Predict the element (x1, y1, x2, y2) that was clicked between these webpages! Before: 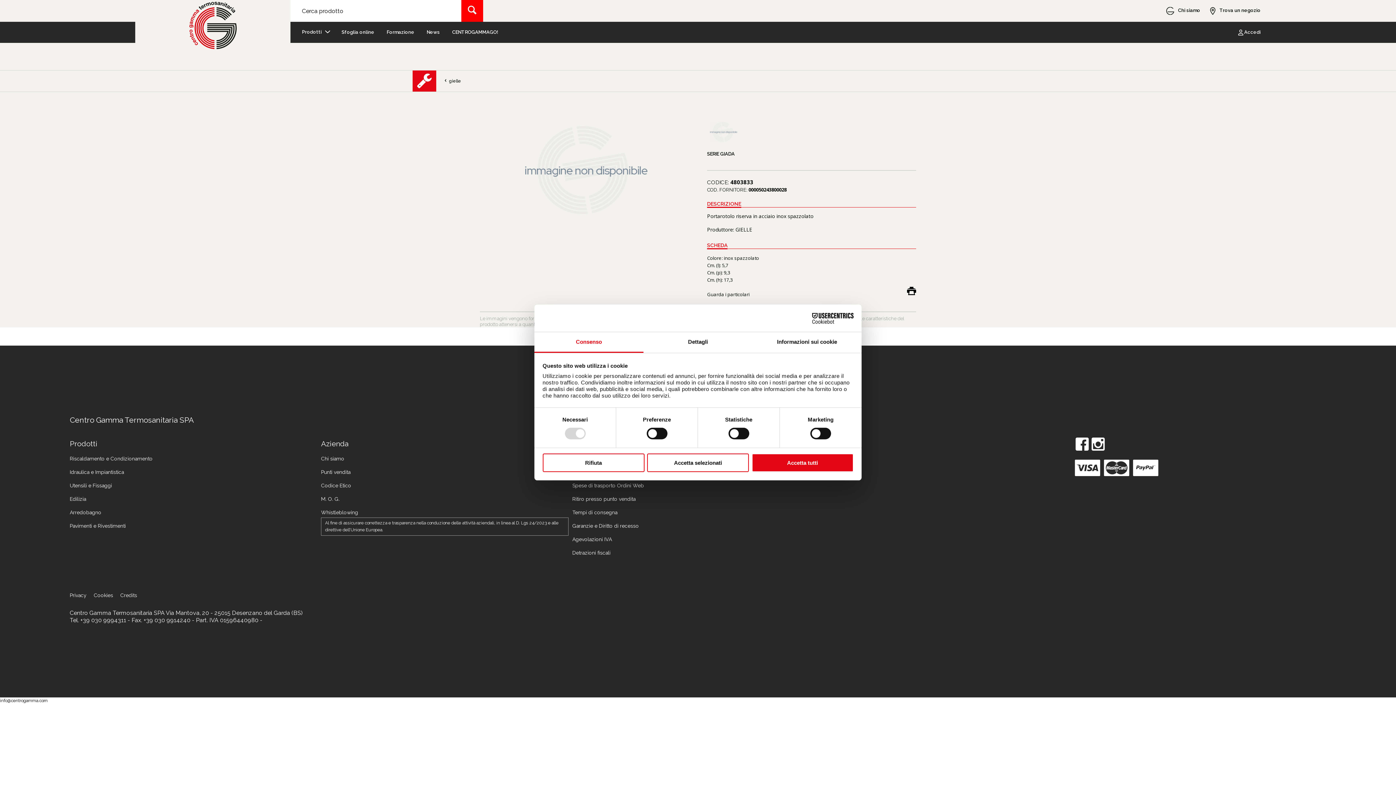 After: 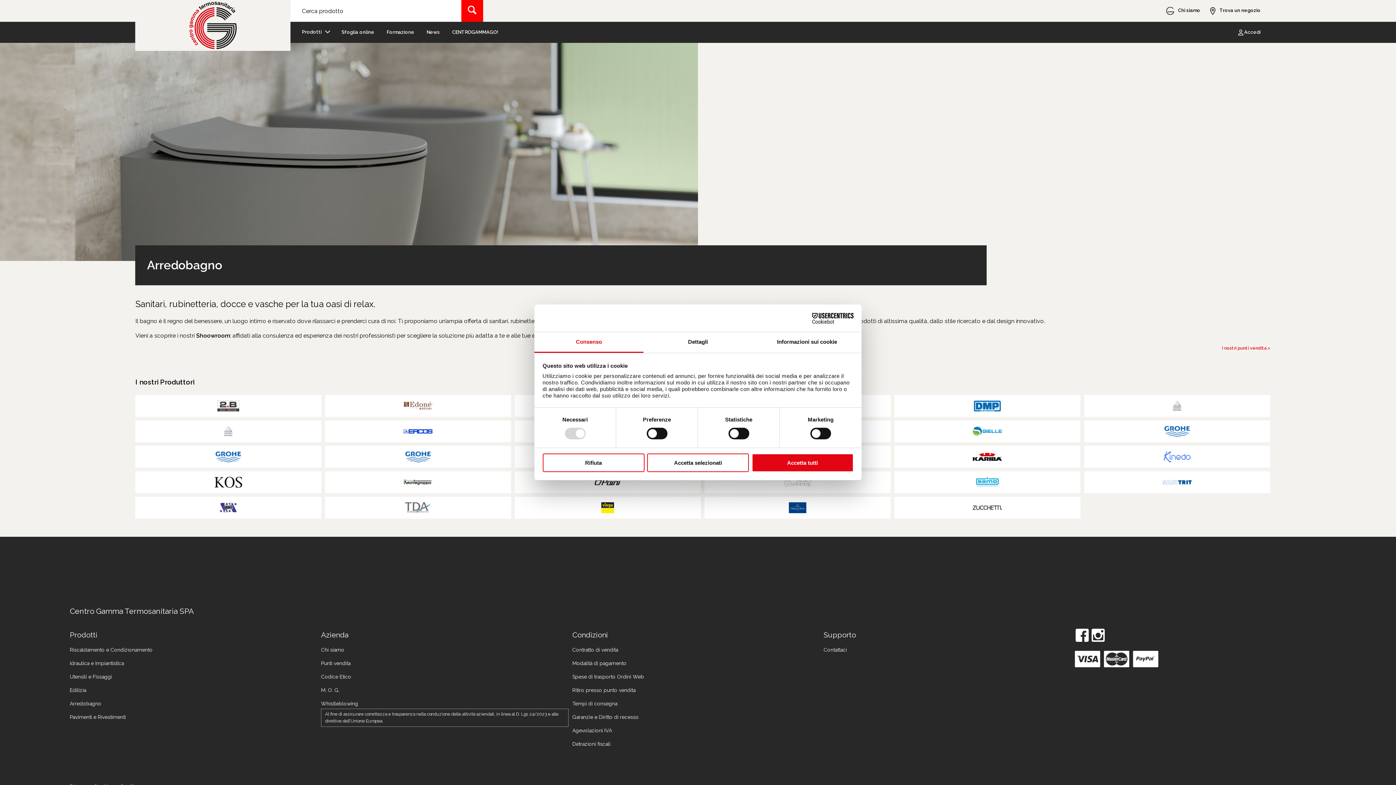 Action: bbox: (69, 509, 101, 515) label: Arredobagno